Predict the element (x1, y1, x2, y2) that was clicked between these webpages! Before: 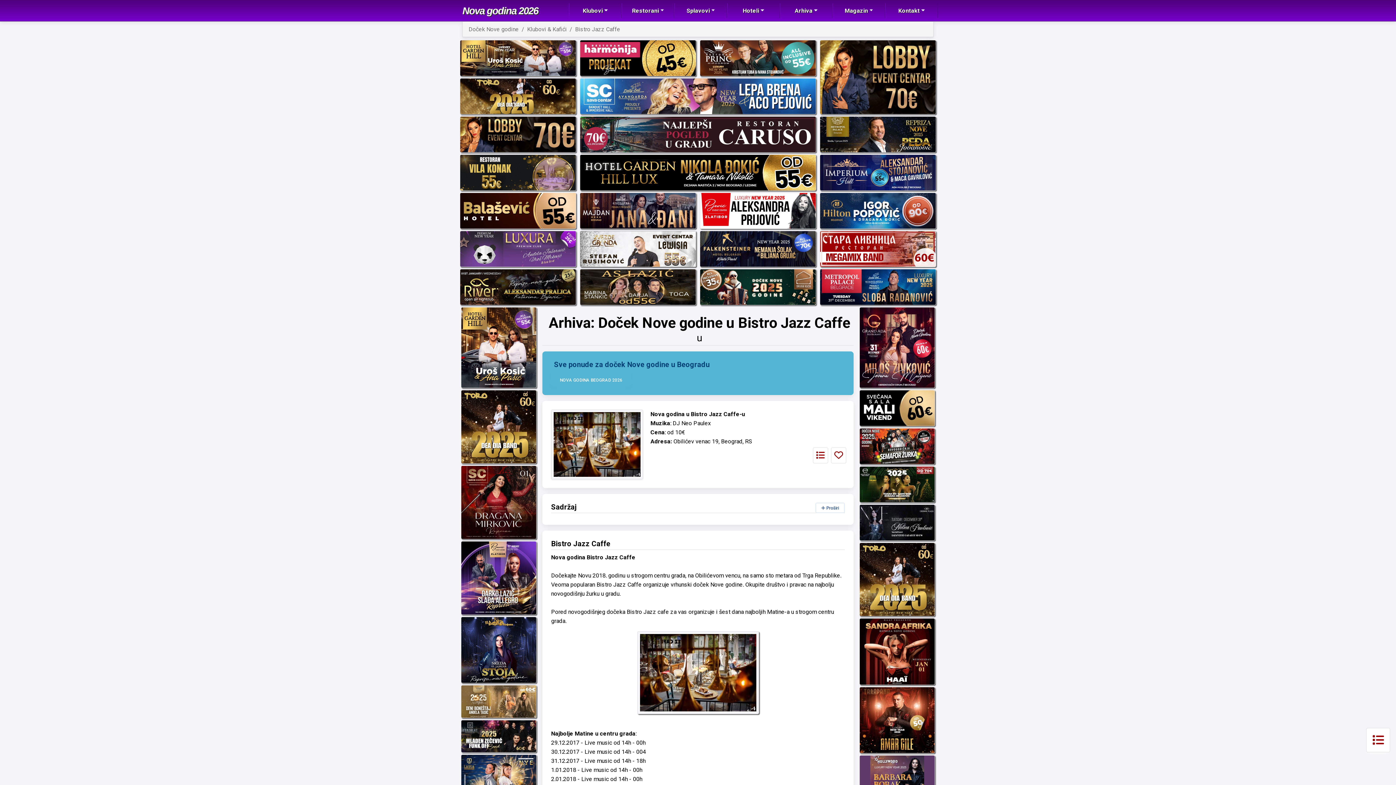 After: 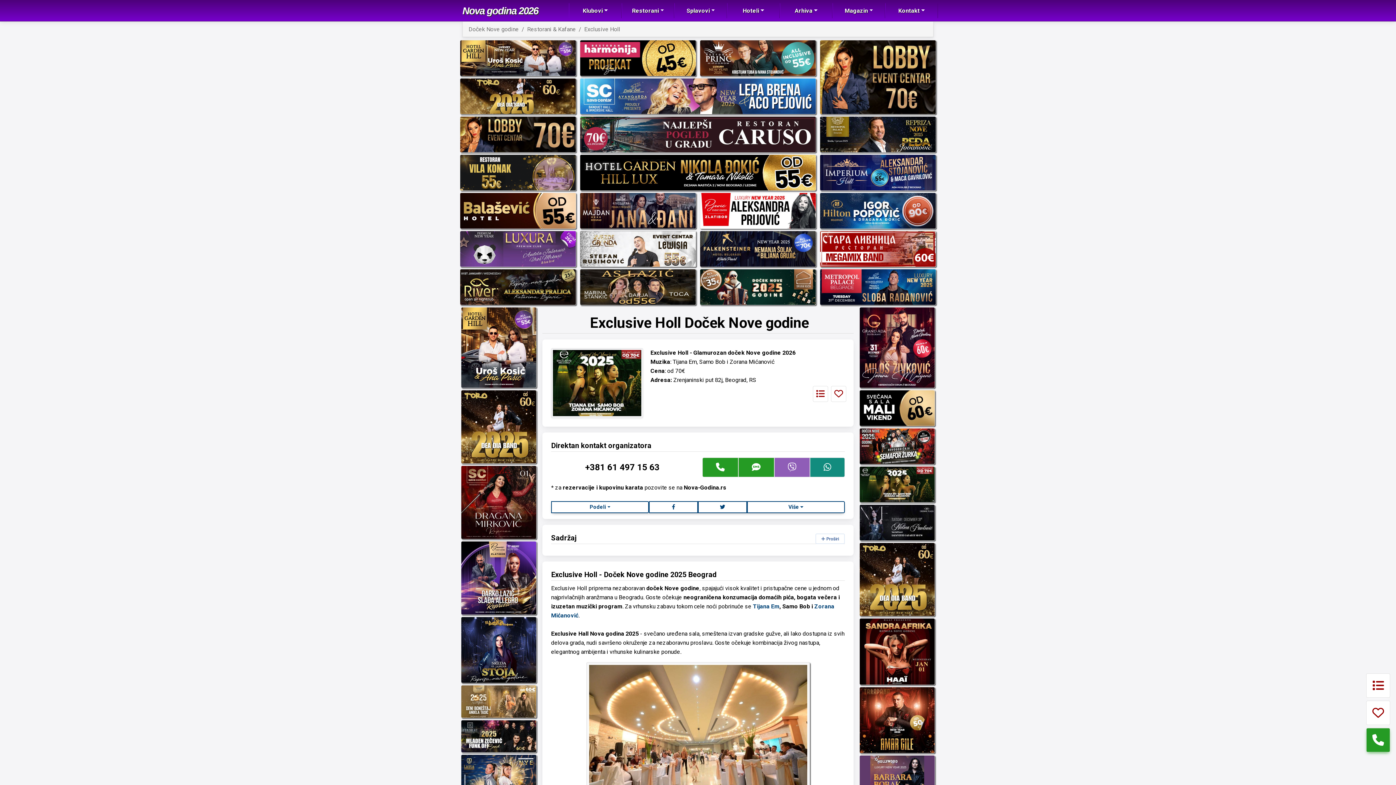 Action: bbox: (859, 439, 935, 446)